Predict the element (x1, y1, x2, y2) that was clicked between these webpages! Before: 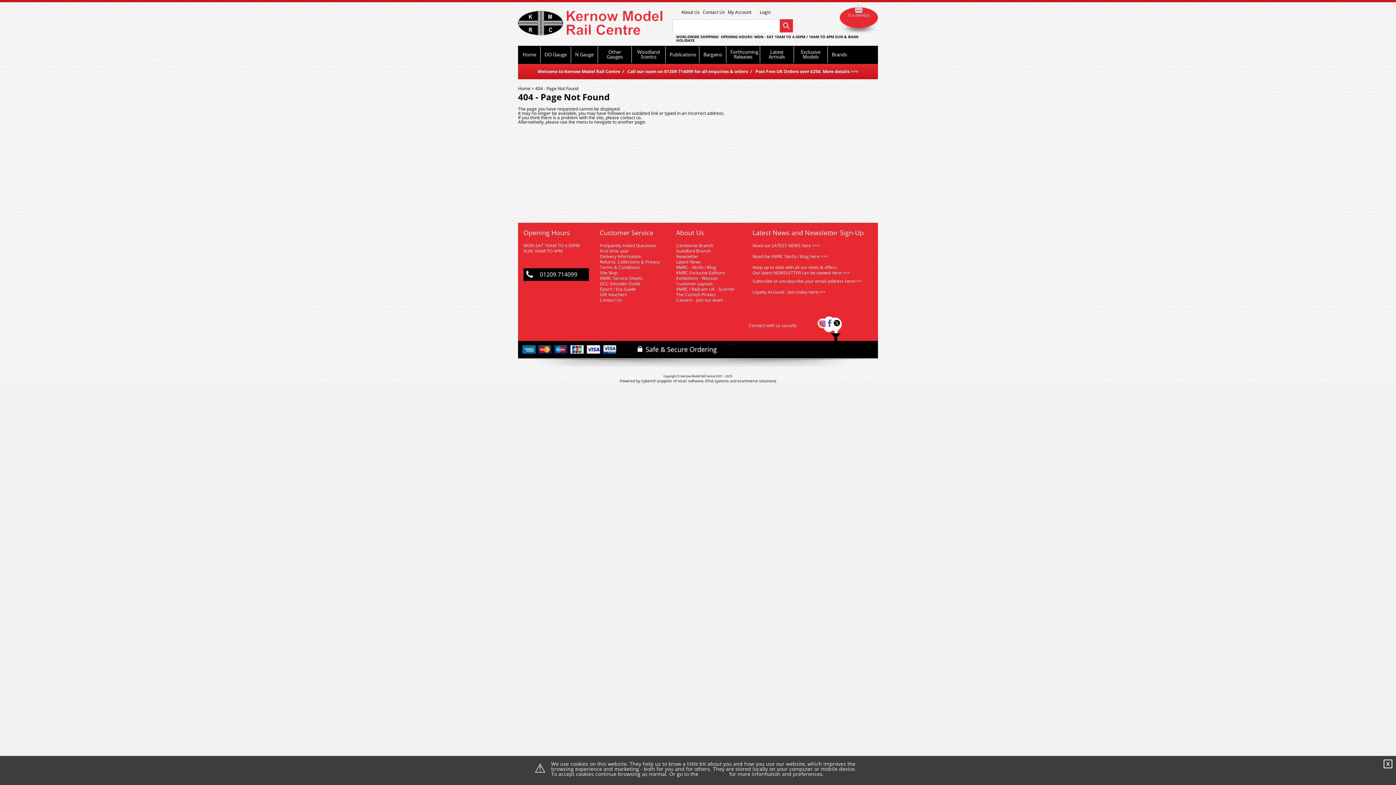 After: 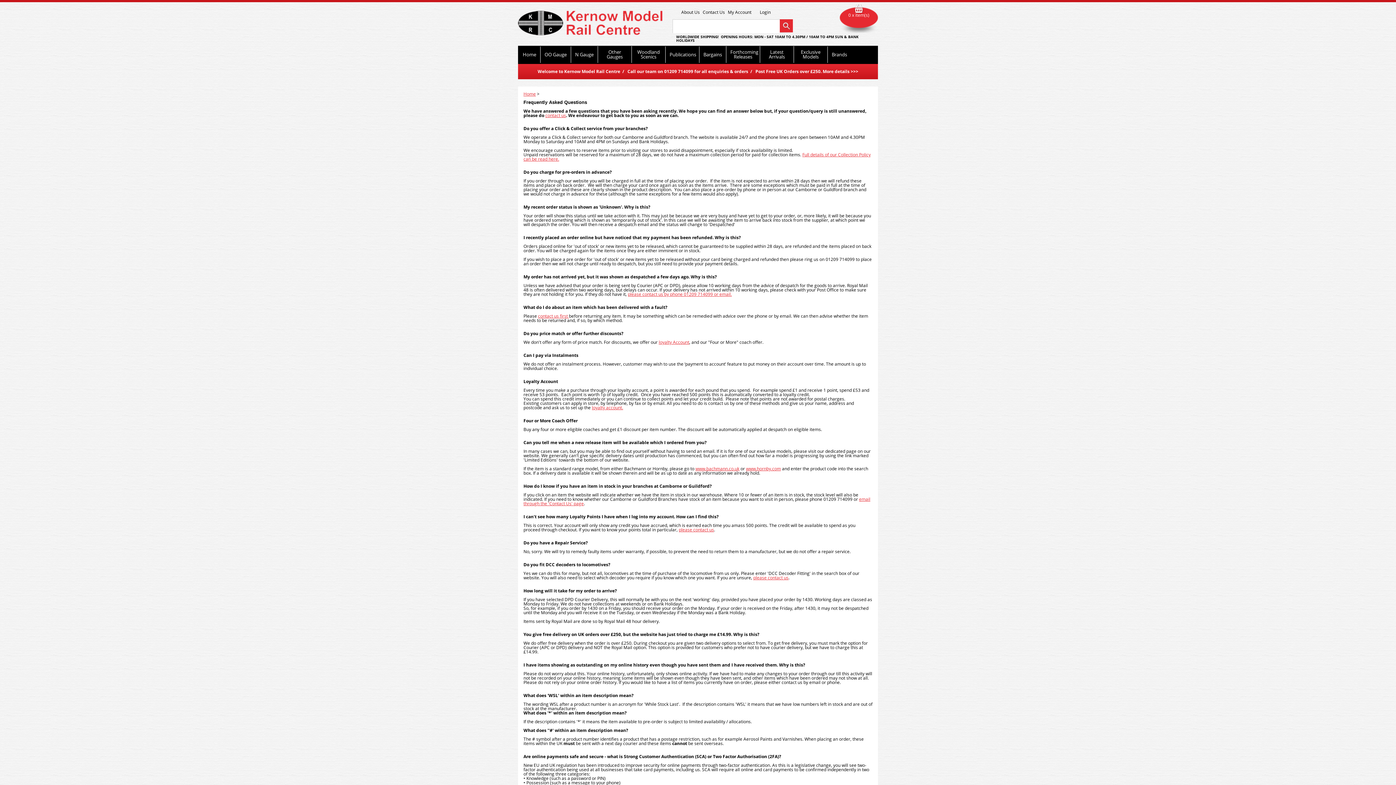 Action: label: Contact Us bbox: (702, 9, 725, 15)